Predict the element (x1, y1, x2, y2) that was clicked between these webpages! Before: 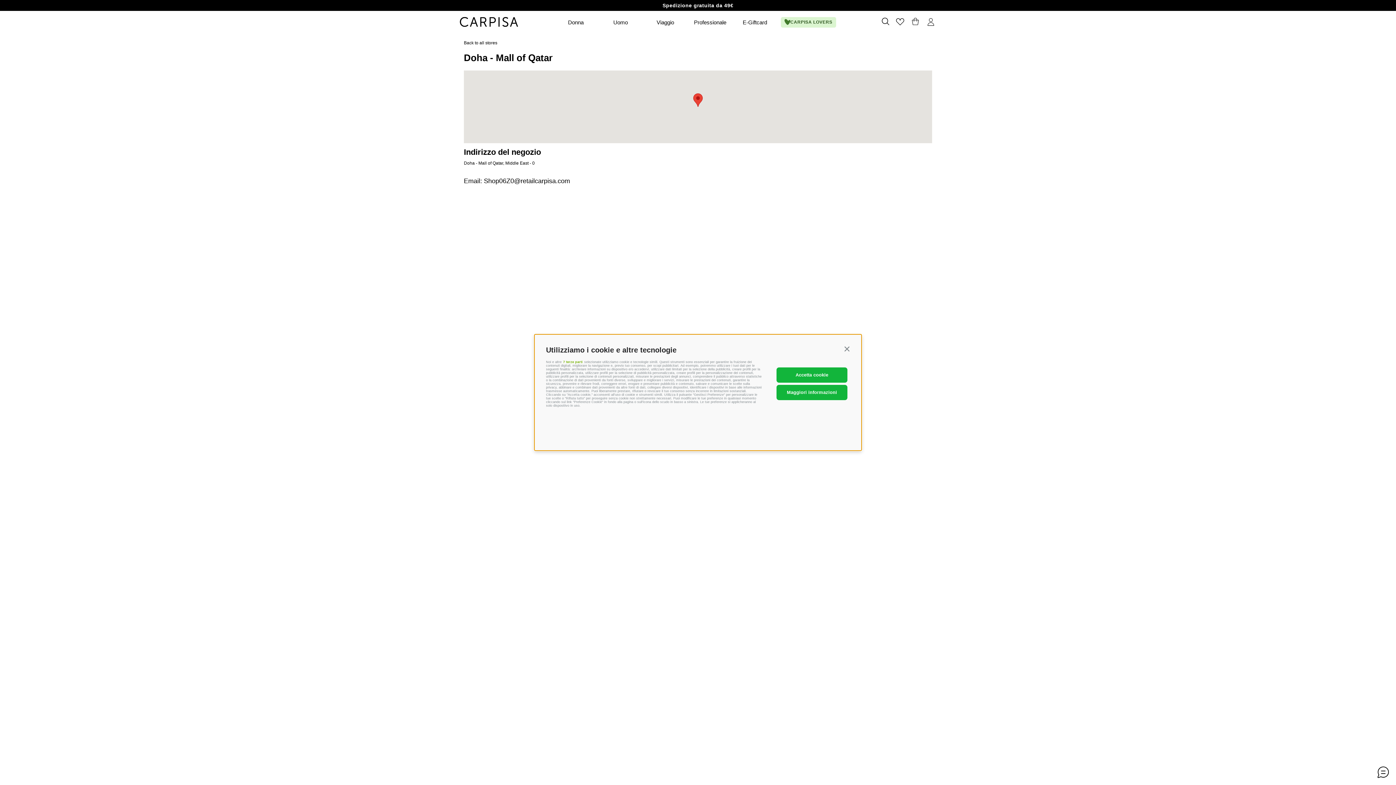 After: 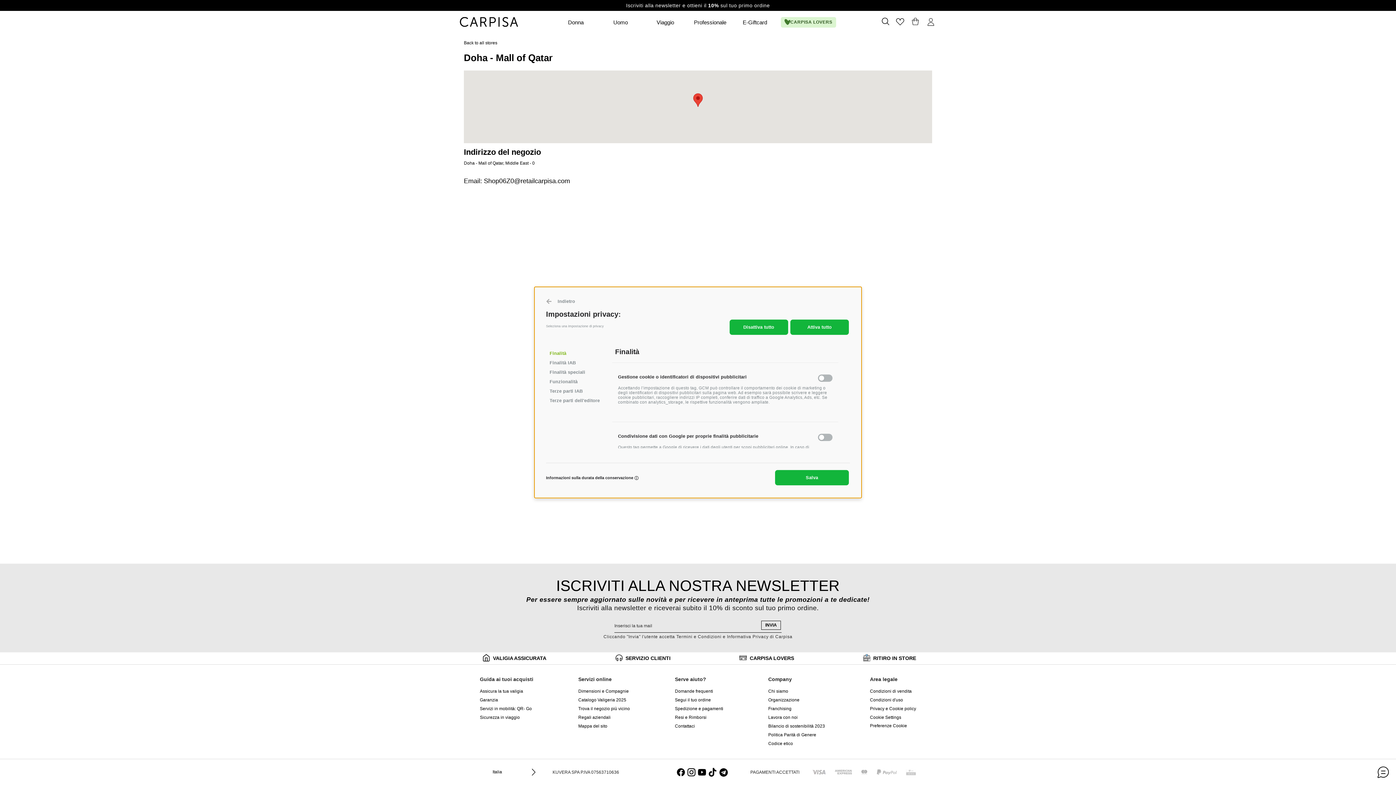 Action: label: Maggiori informazioni bbox: (776, 385, 847, 400)